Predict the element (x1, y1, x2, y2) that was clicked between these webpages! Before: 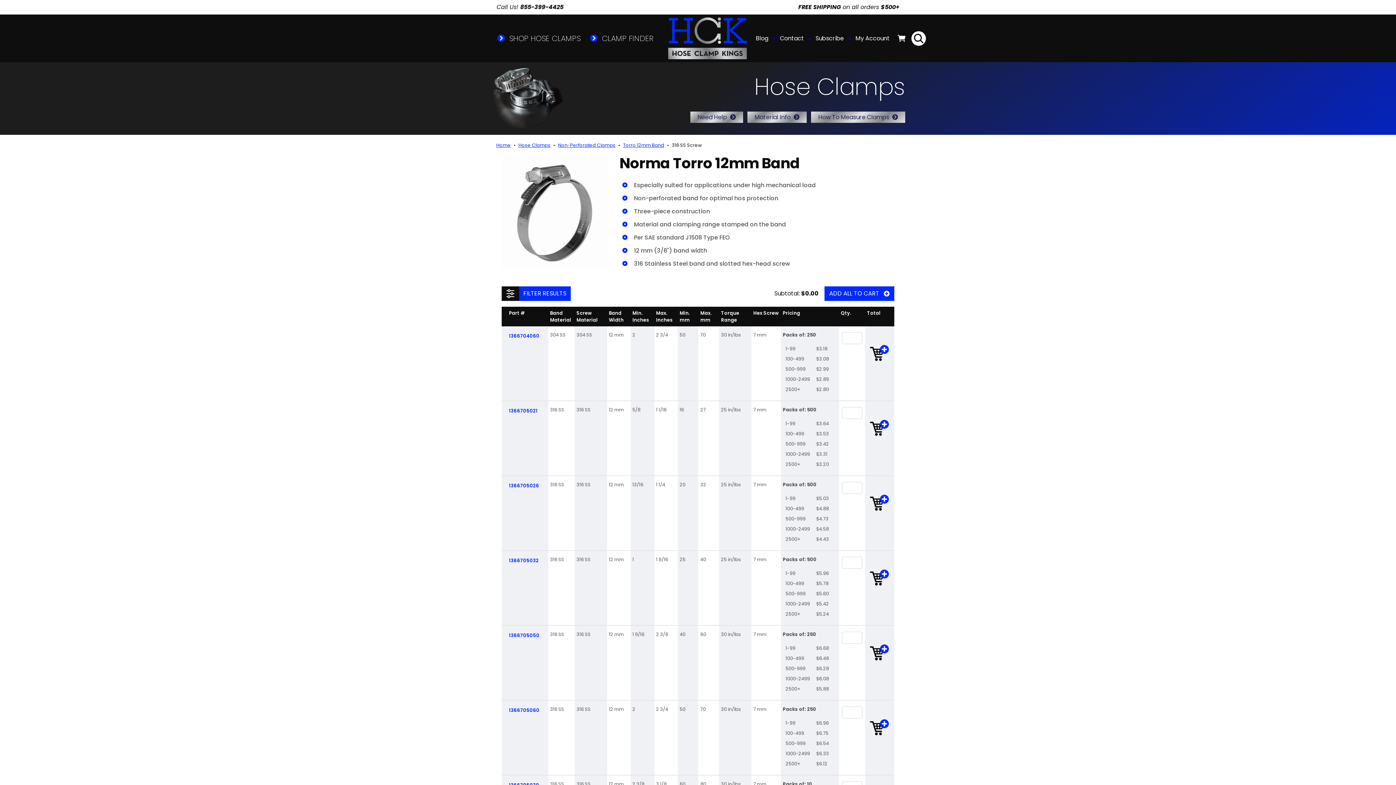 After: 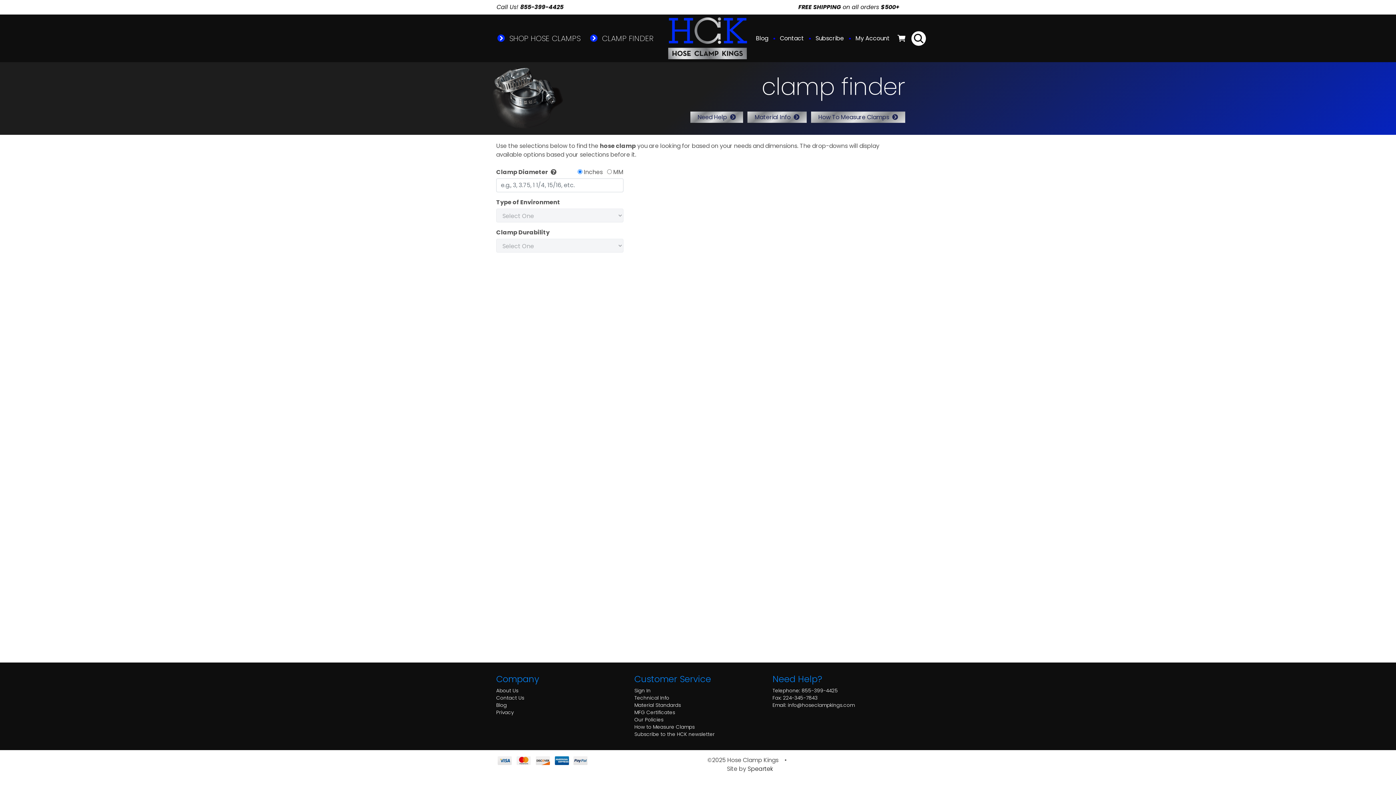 Action: label:  CLAMP FINDER bbox: (589, 29, 656, 46)